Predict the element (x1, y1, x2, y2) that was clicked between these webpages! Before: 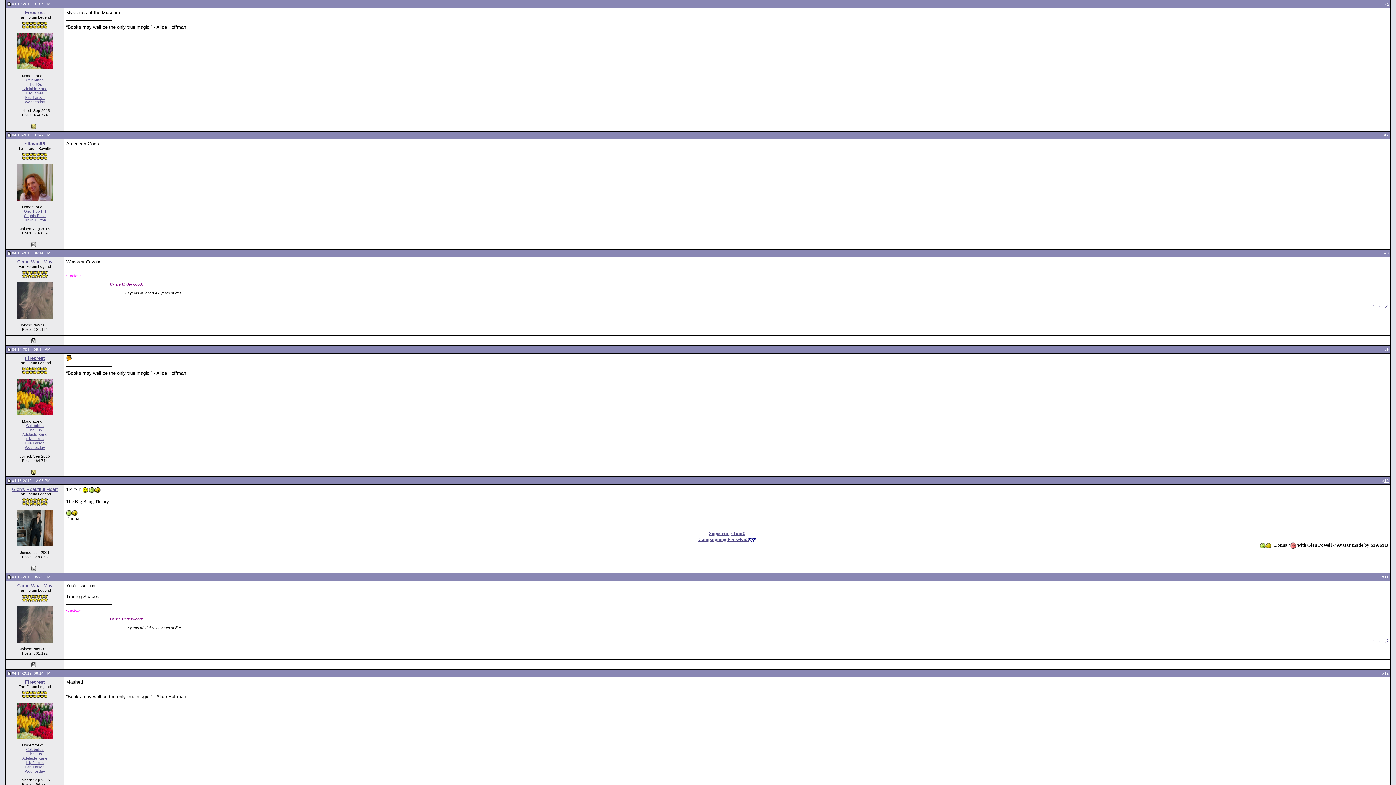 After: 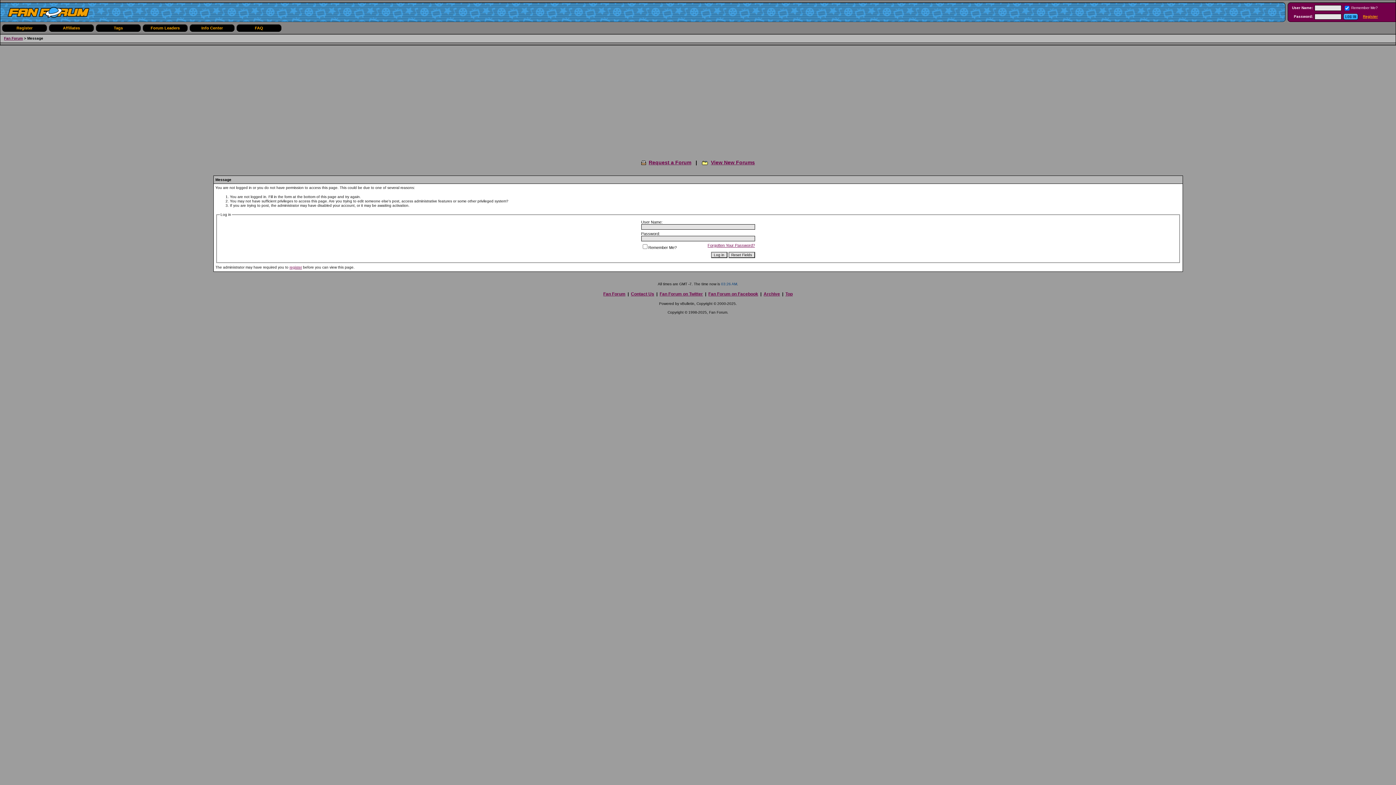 Action: label: Firecrest bbox: (25, 679, 44, 685)